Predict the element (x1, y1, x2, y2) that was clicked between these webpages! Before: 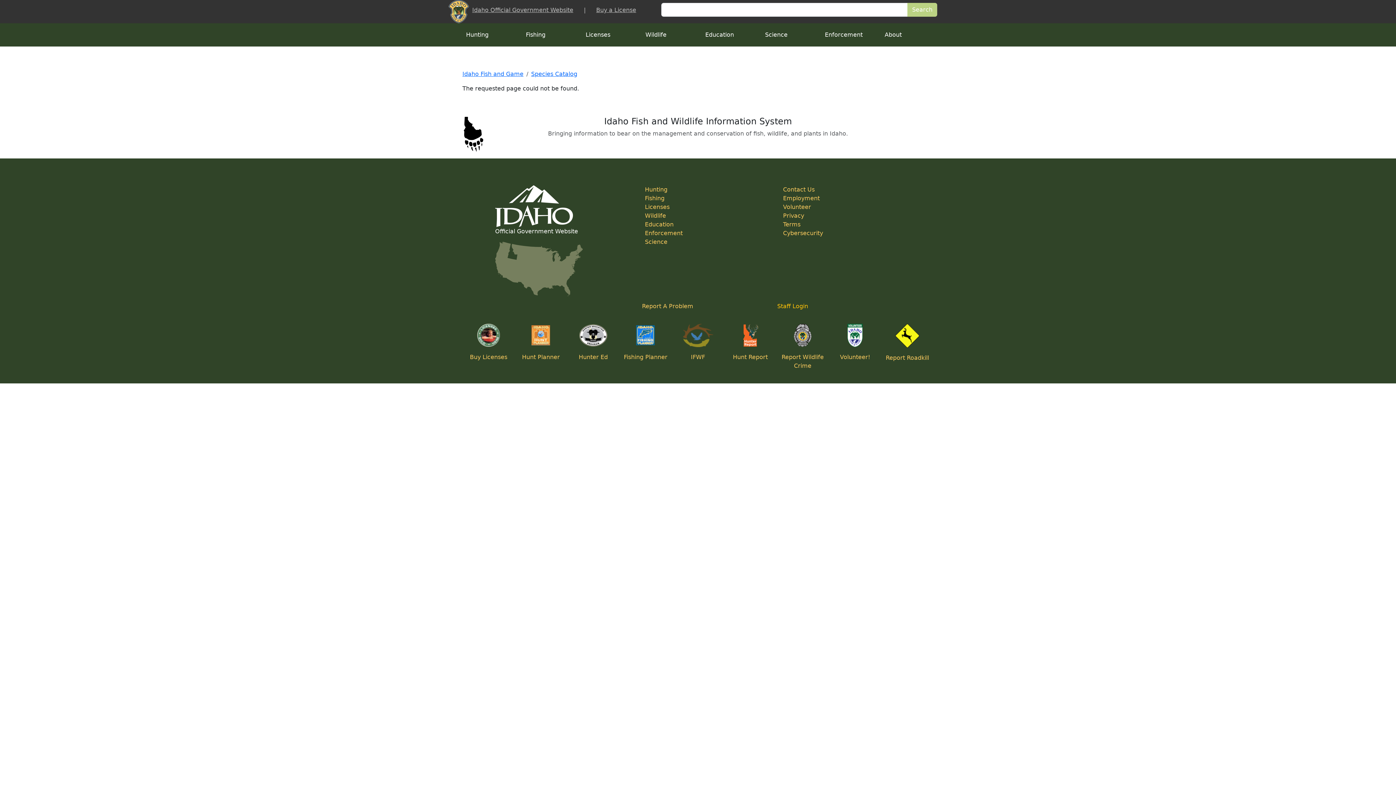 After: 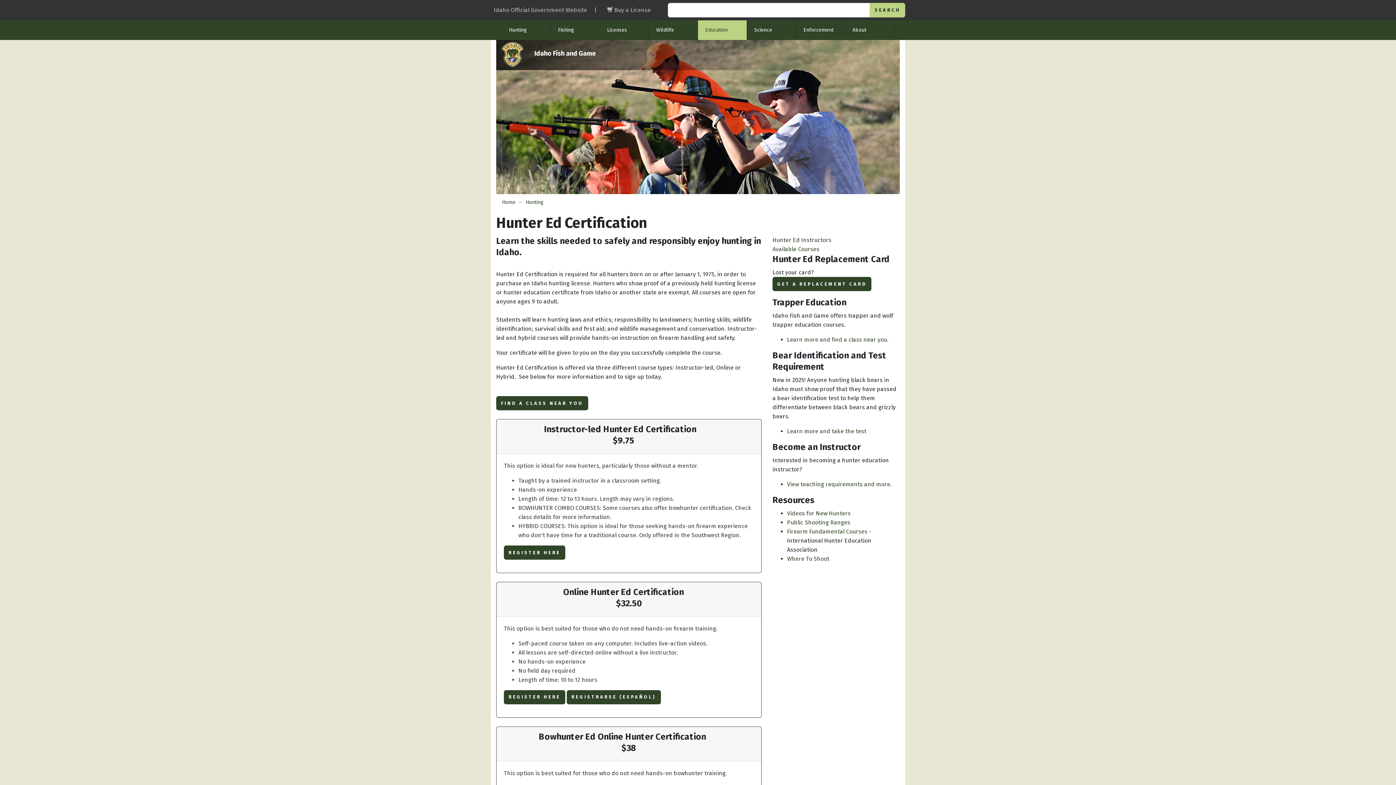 Action: bbox: (578, 353, 608, 360) label: Hunter Ed